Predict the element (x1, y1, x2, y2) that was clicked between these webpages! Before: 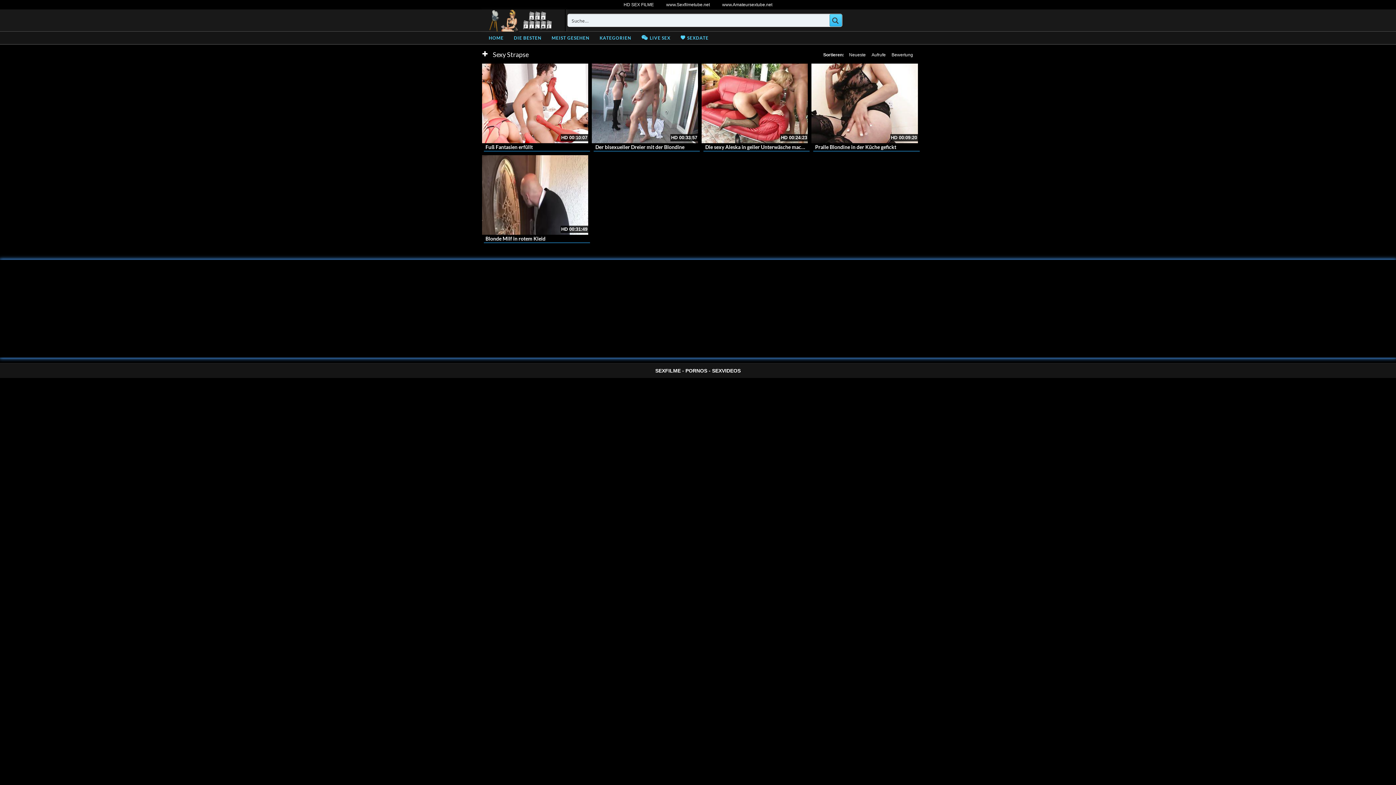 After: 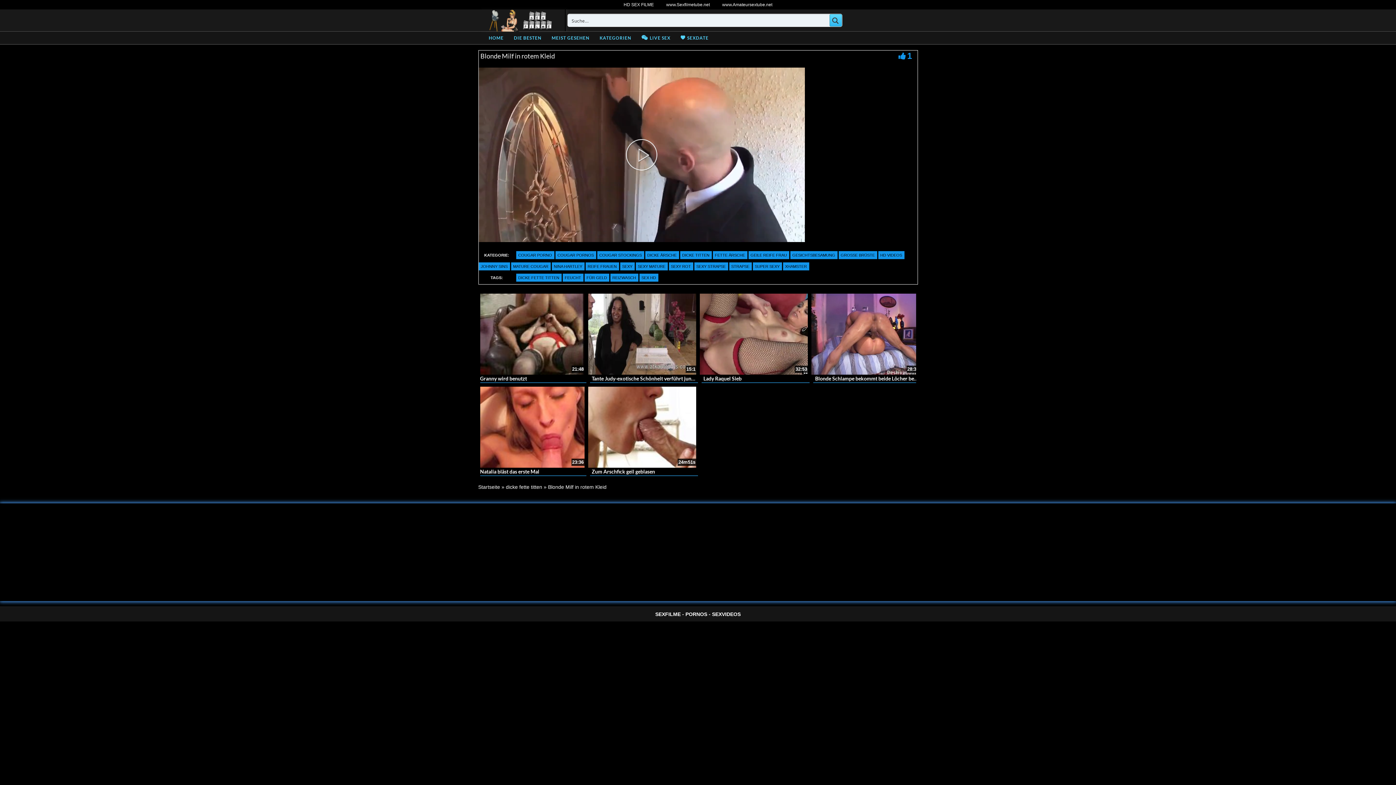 Action: bbox: (485, 235, 545, 241) label: Blonde Milf in rotem Kleid